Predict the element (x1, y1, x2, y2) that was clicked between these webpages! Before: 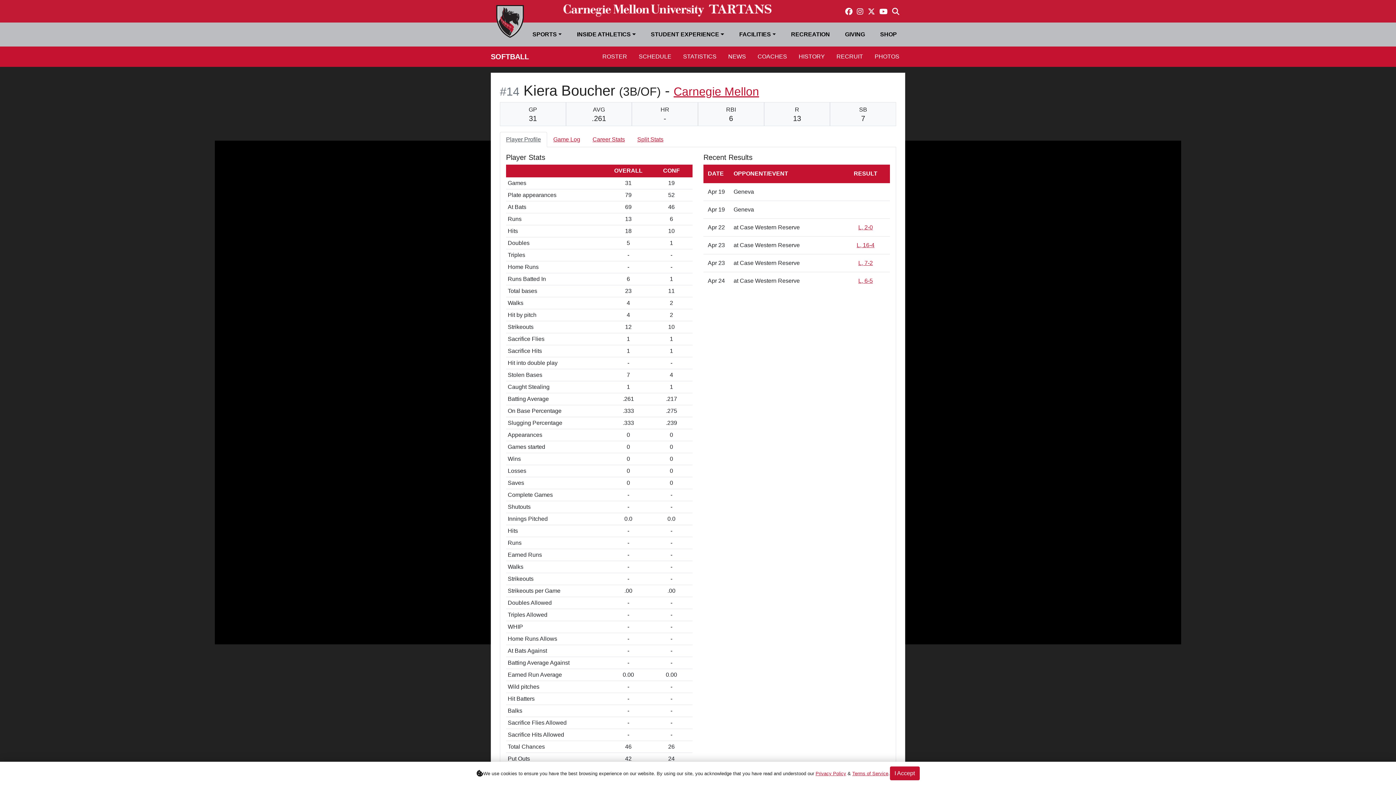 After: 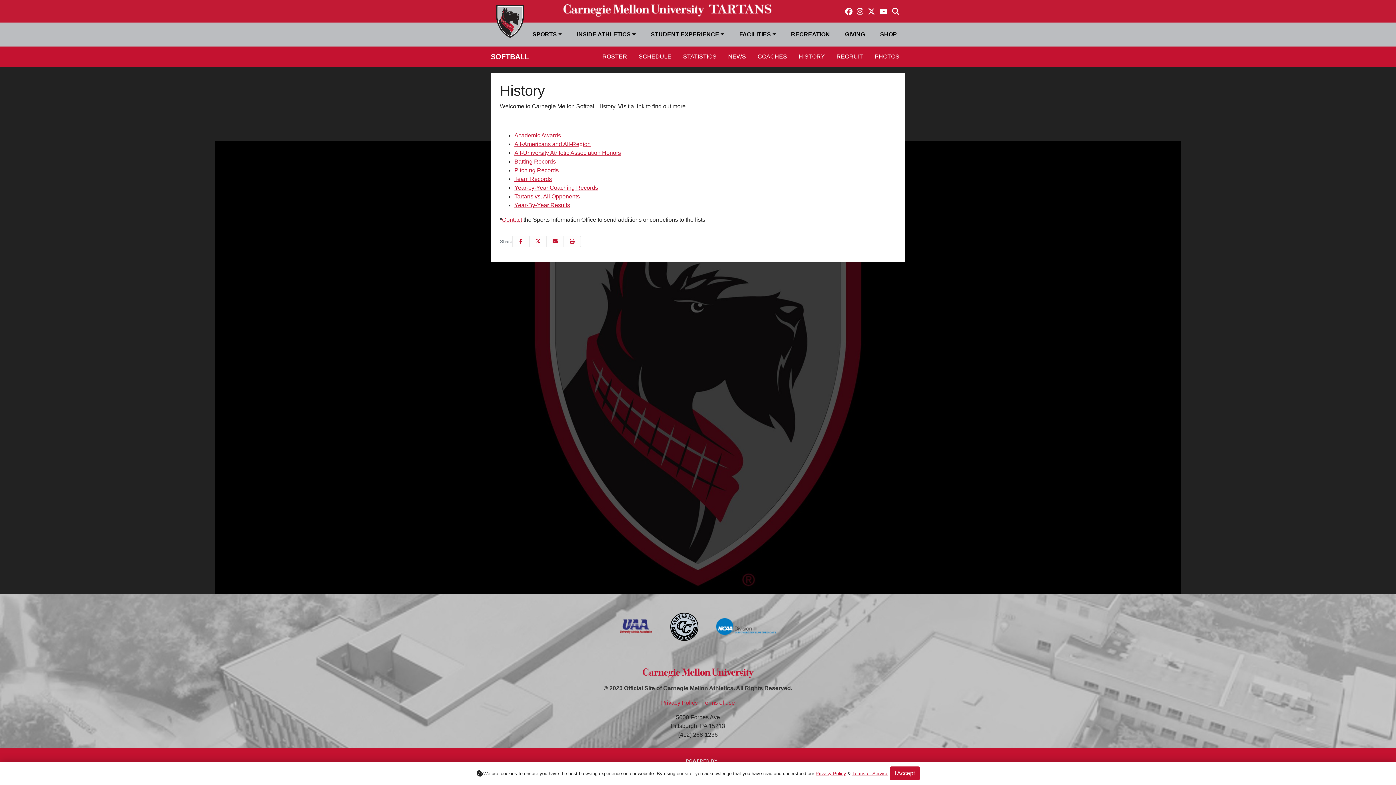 Action: label: HISTORY bbox: (793, 49, 830, 63)